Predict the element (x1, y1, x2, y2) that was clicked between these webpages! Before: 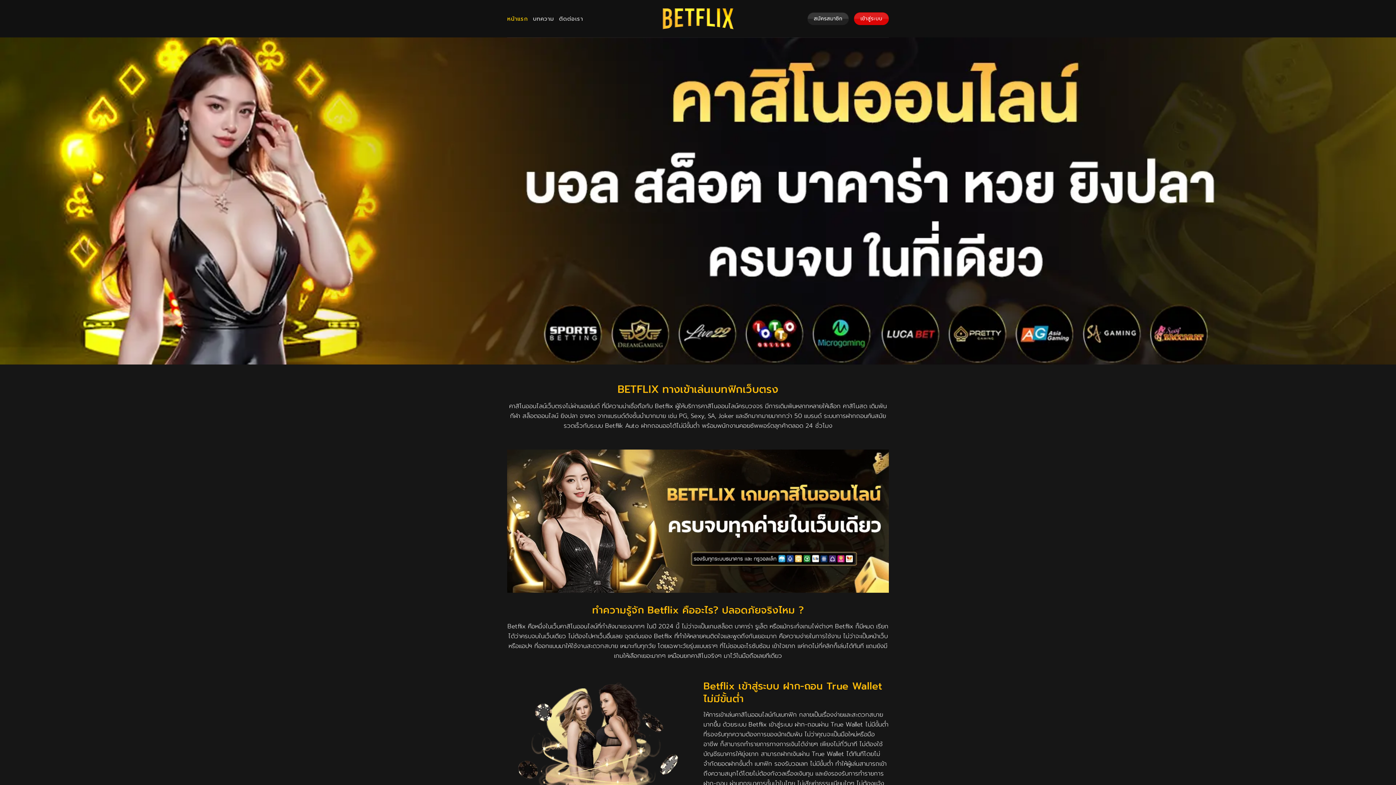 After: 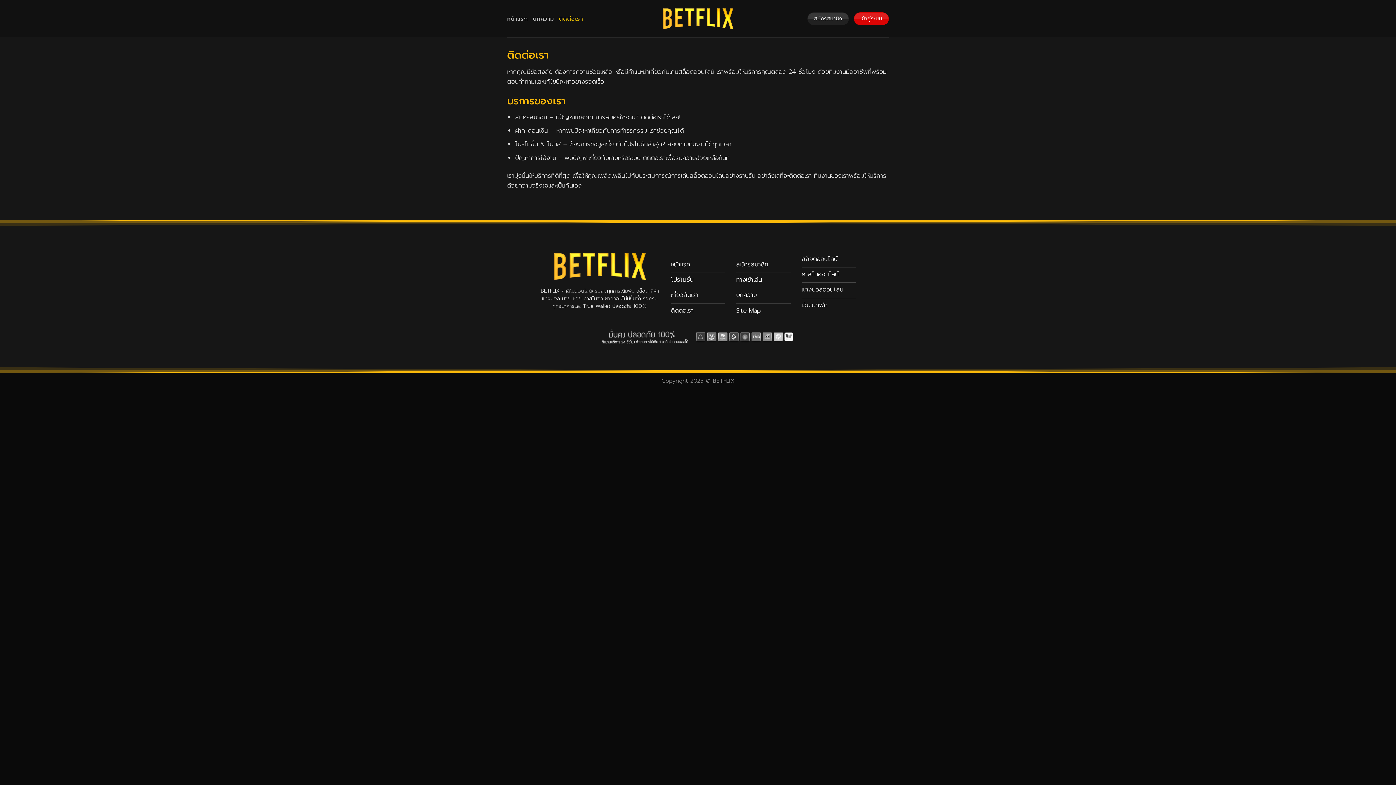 Action: label: ติดต่อเรา bbox: (559, 12, 583, 25)